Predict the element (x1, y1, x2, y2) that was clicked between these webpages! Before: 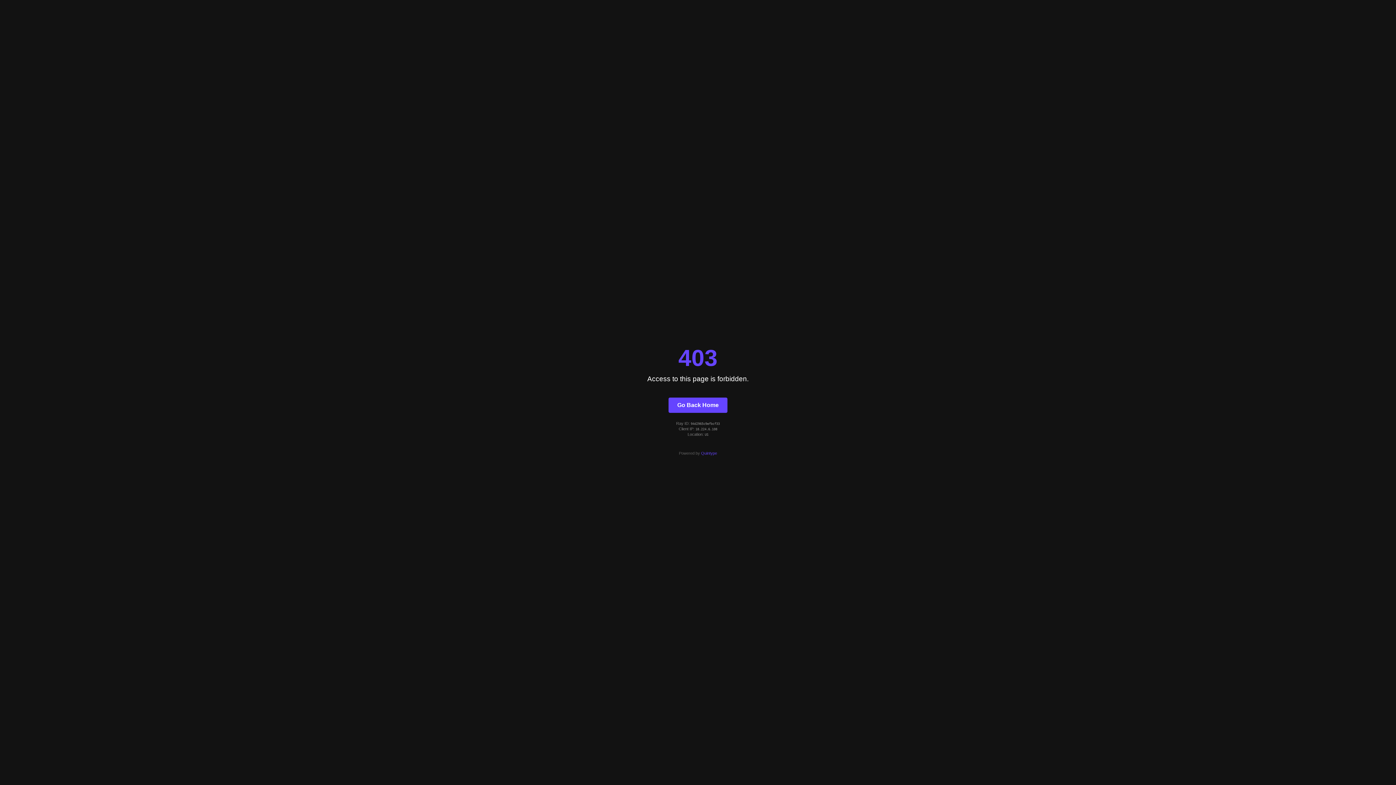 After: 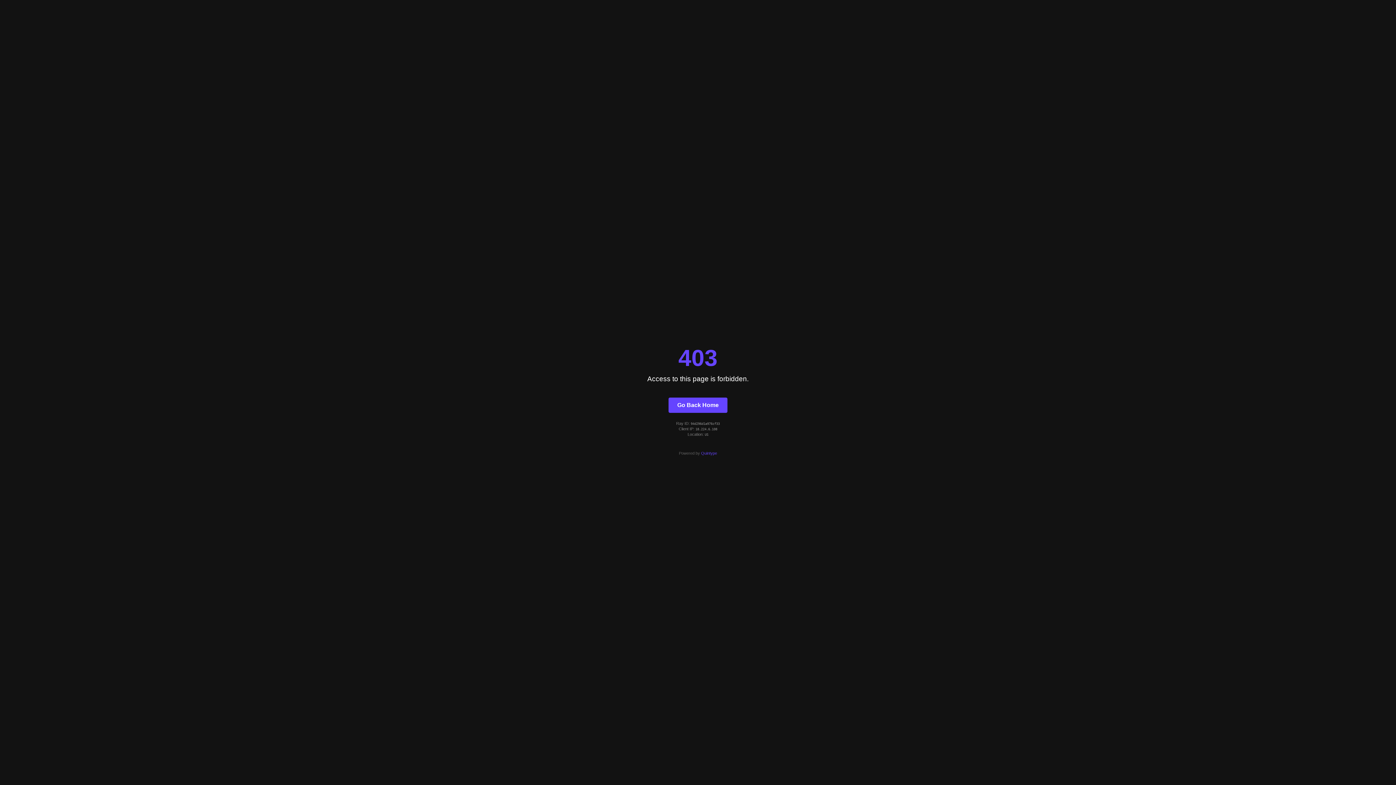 Action: label: Go Back Home bbox: (668, 397, 727, 412)